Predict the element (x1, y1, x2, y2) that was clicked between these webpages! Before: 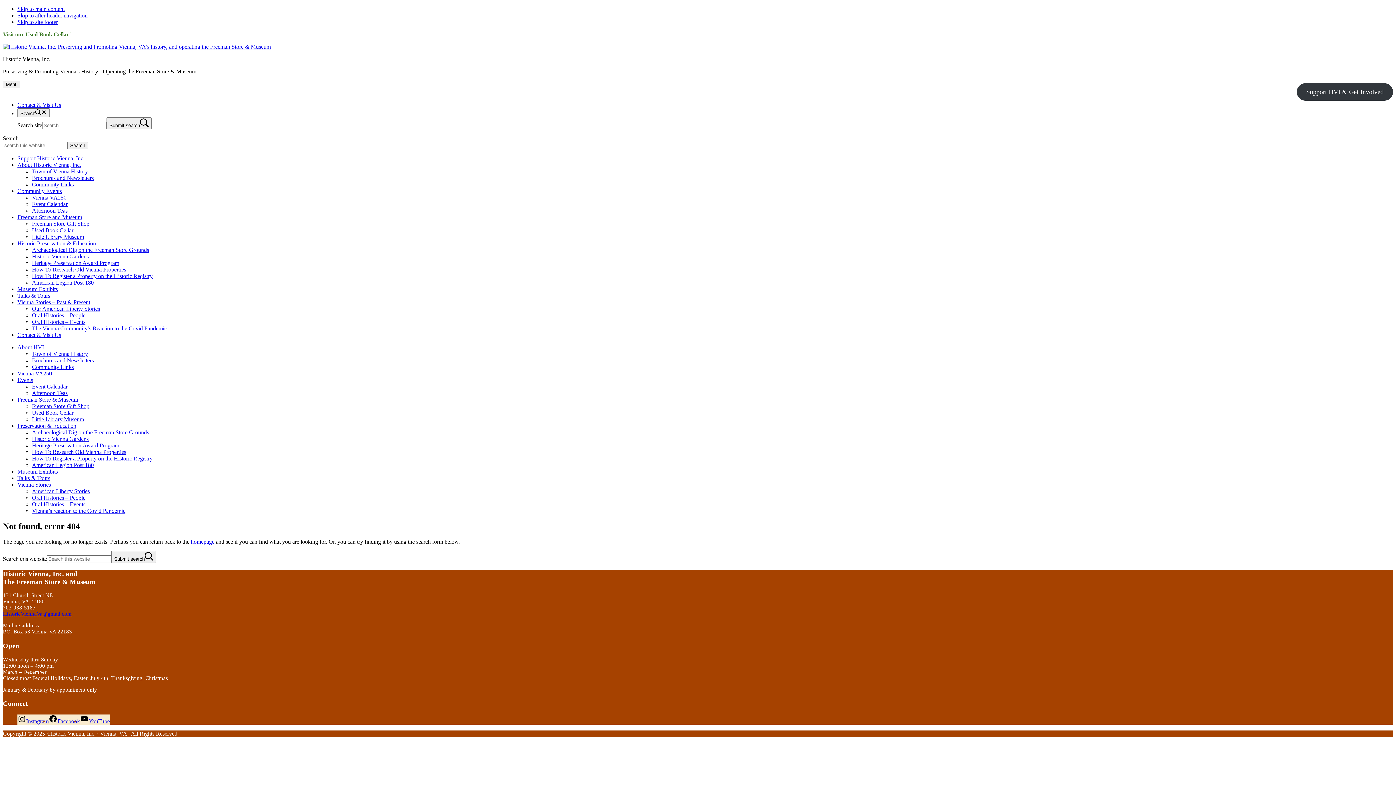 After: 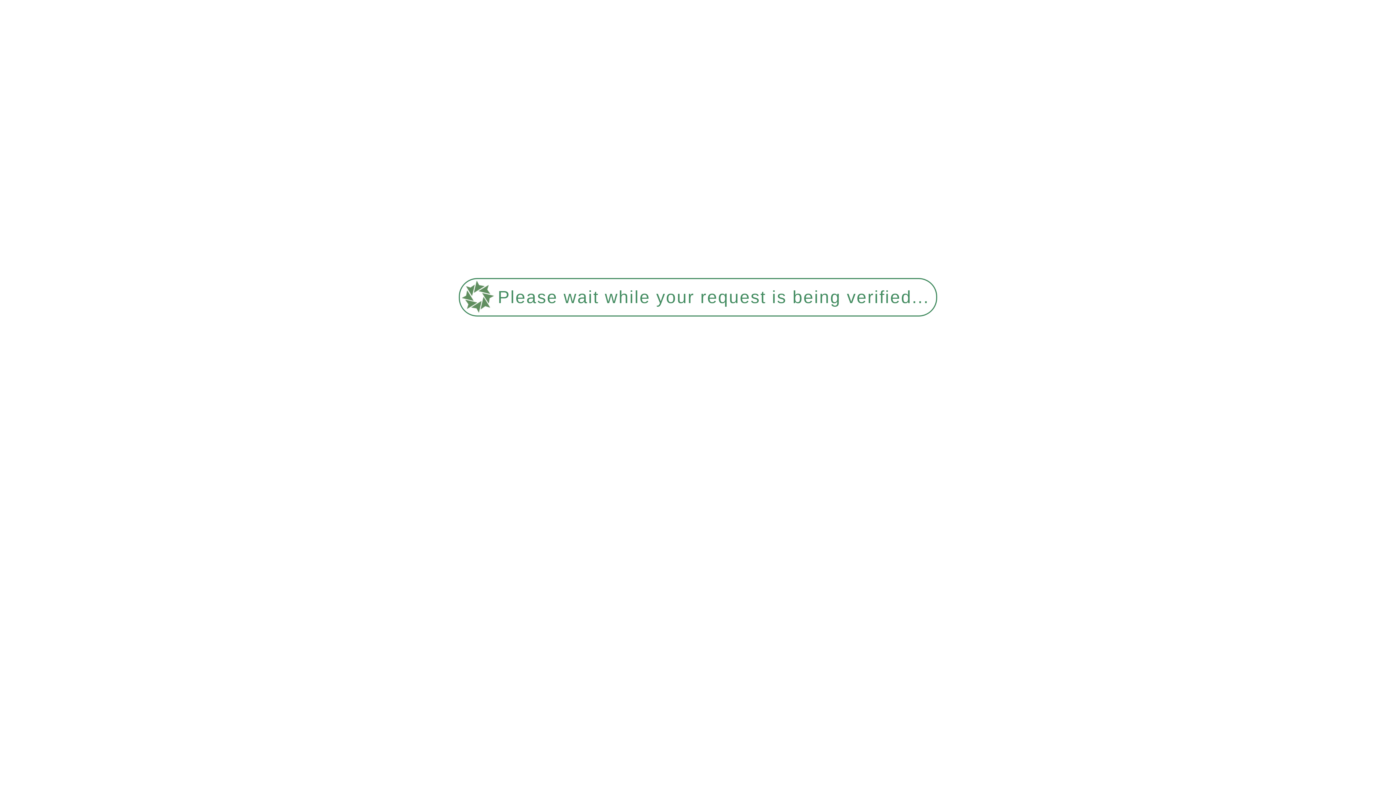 Action: bbox: (32, 455, 152, 461) label: How To Register a Property on the Historic Registry